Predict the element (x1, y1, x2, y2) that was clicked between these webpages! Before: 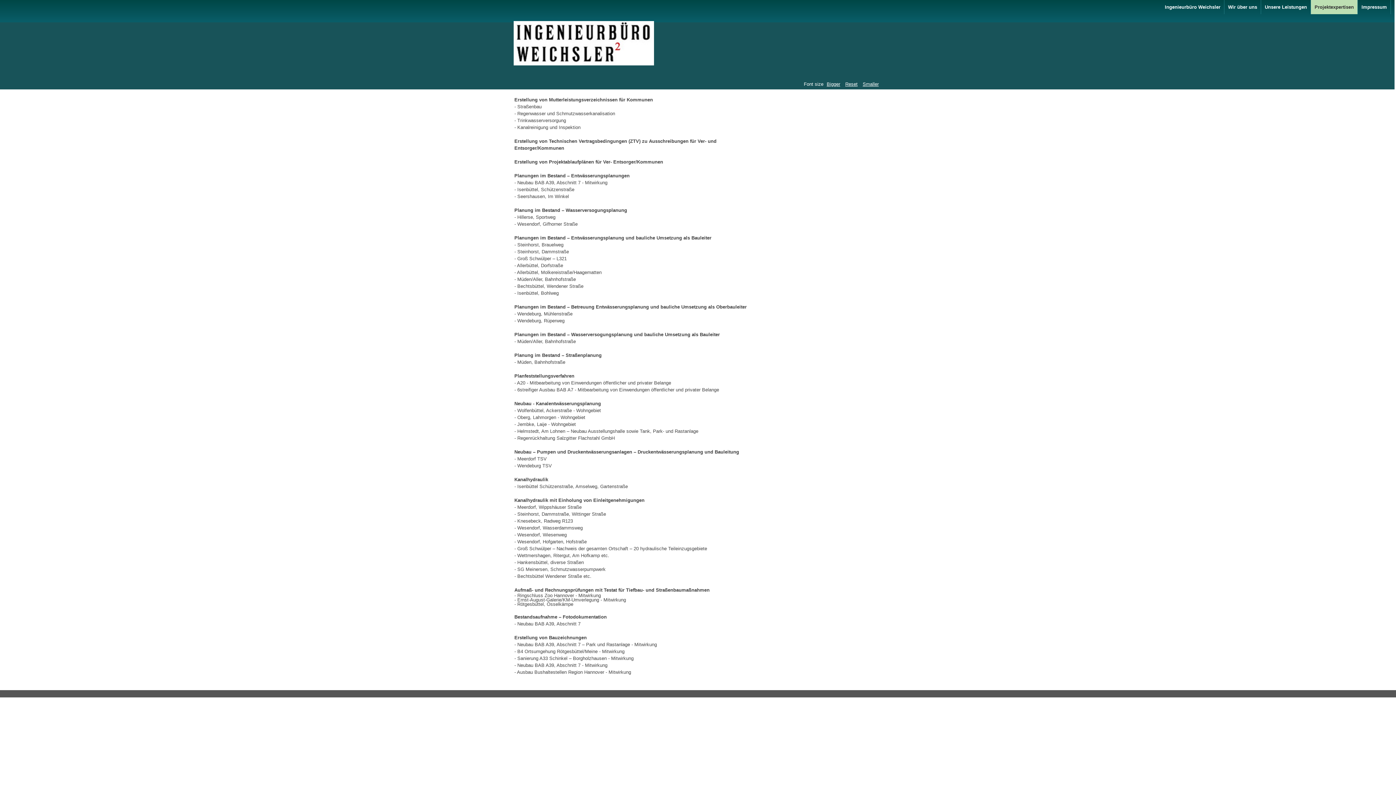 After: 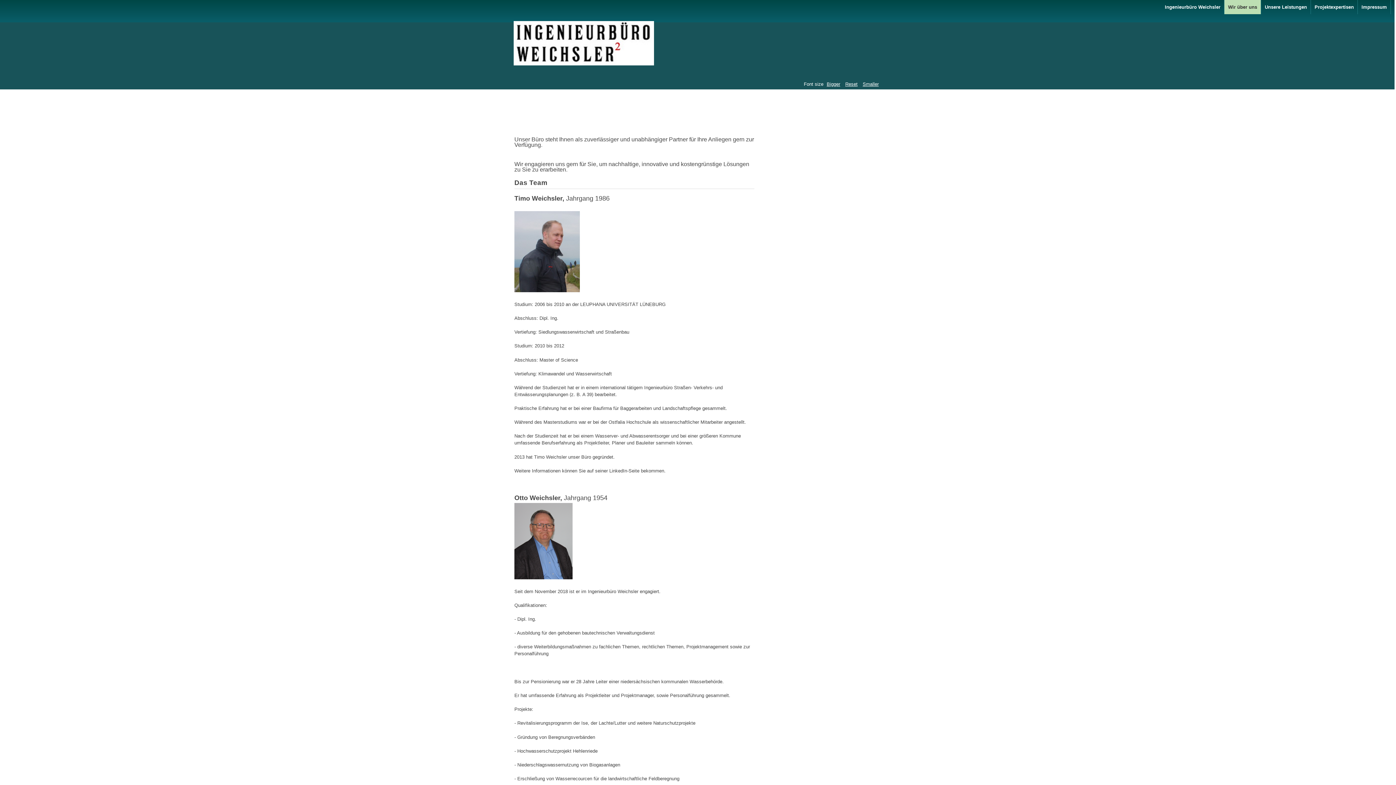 Action: bbox: (1224, 0, 1261, 14) label: Wir über uns